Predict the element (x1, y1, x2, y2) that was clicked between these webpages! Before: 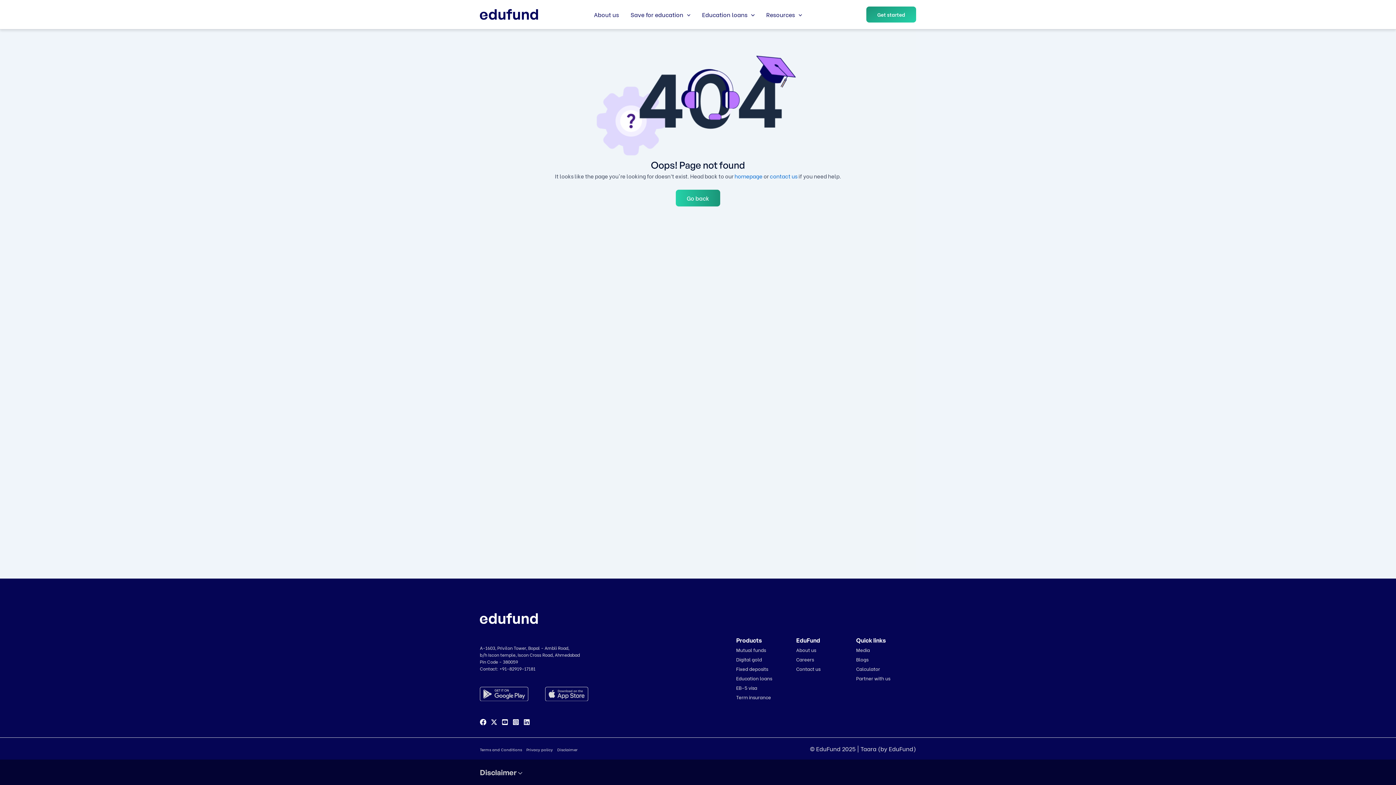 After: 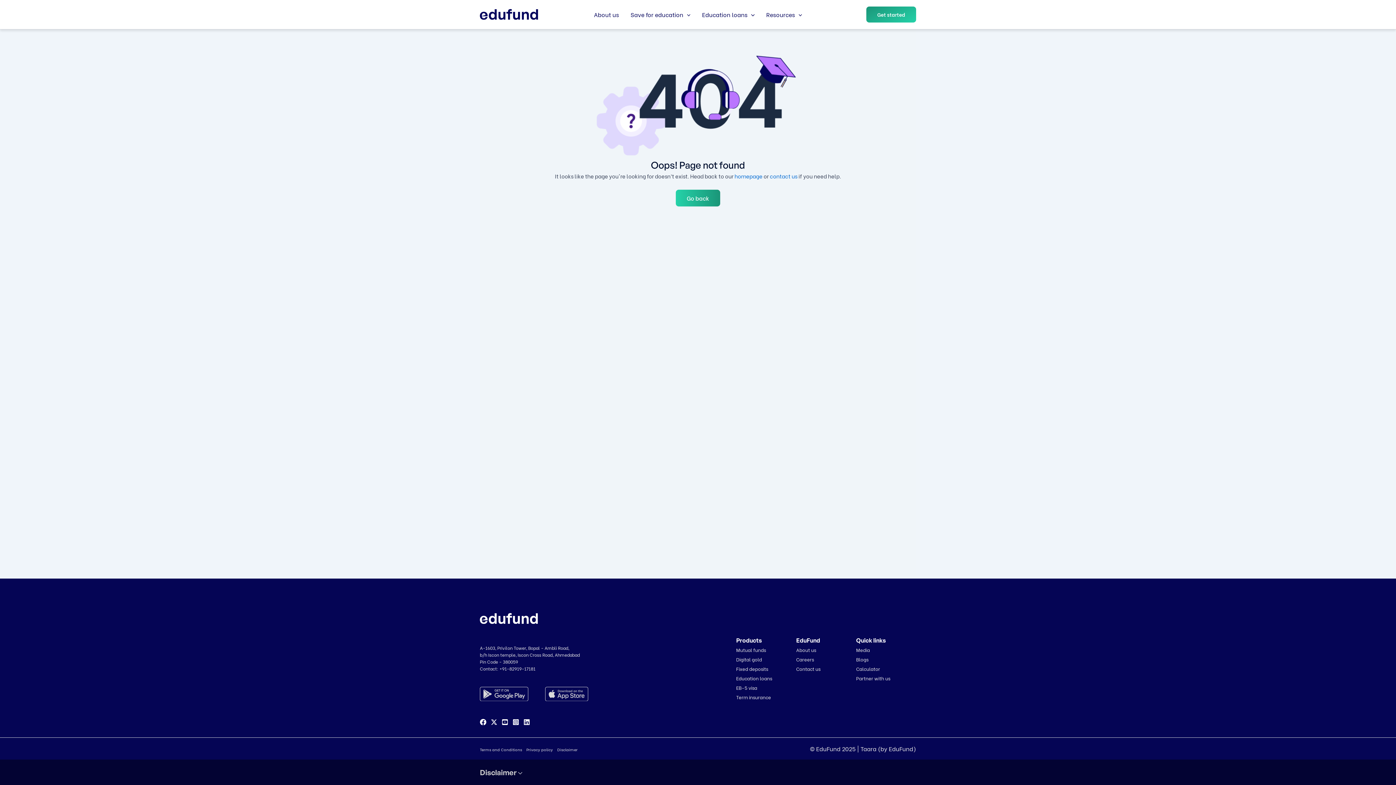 Action: label: +91-82919-17181 bbox: (499, 665, 535, 672)